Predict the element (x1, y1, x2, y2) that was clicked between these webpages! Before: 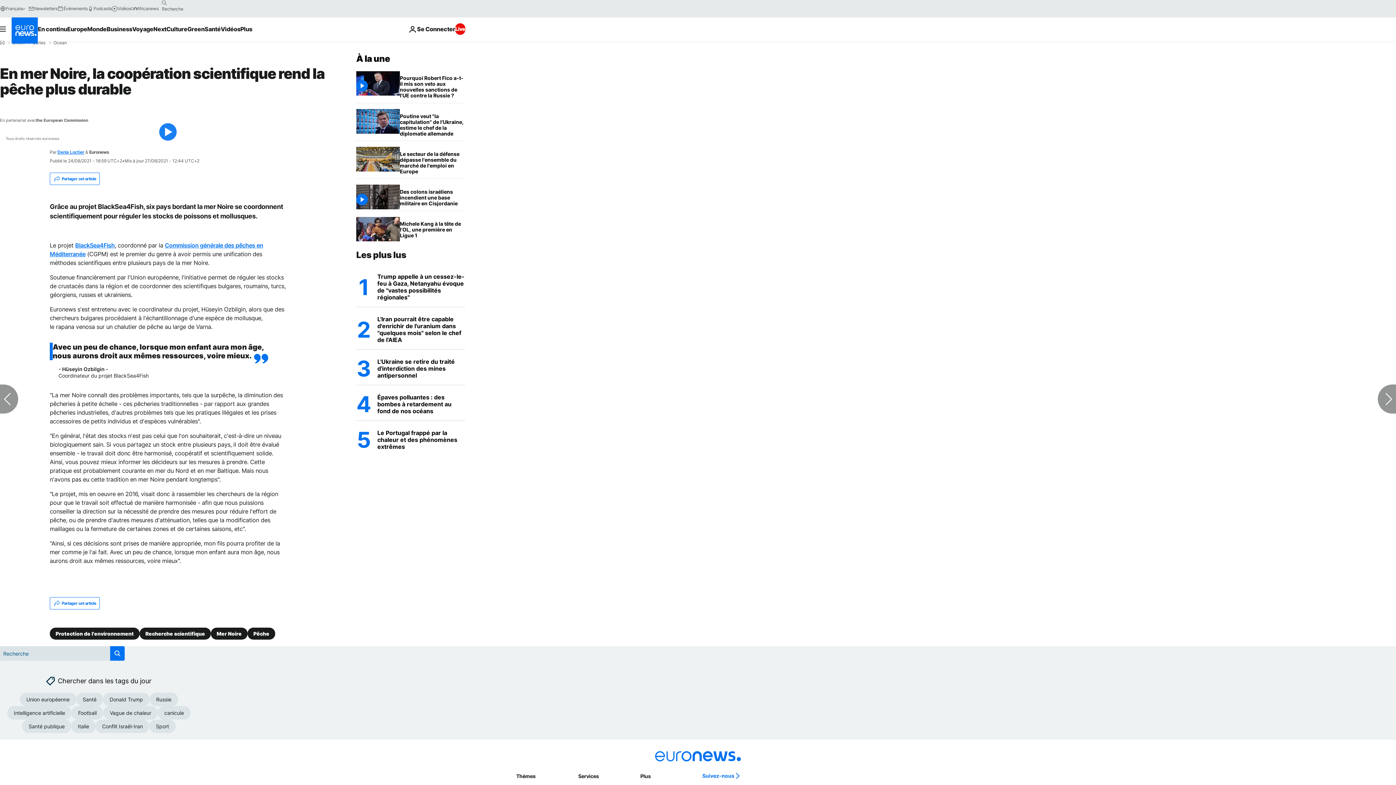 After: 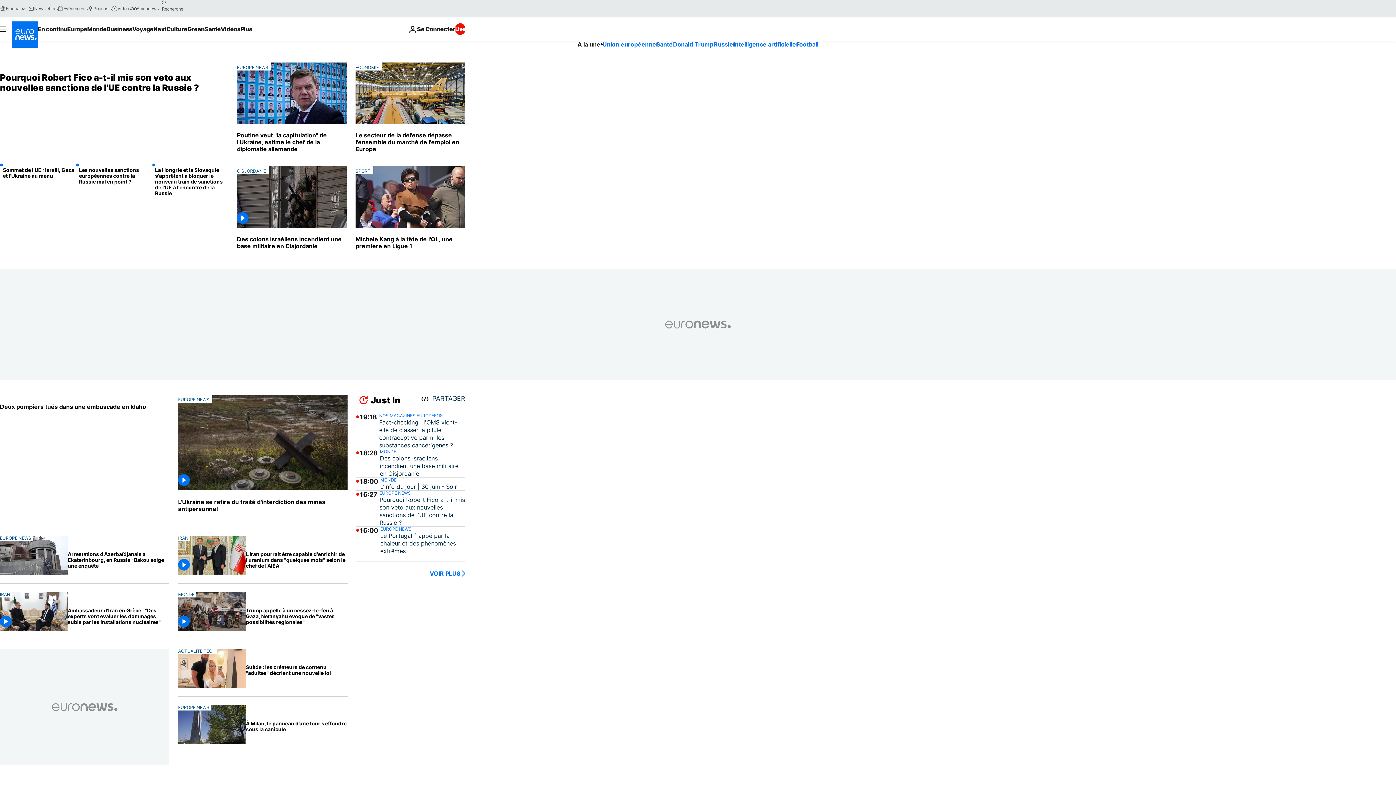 Action: bbox: (0, 40, 4, 45) label: Accueil